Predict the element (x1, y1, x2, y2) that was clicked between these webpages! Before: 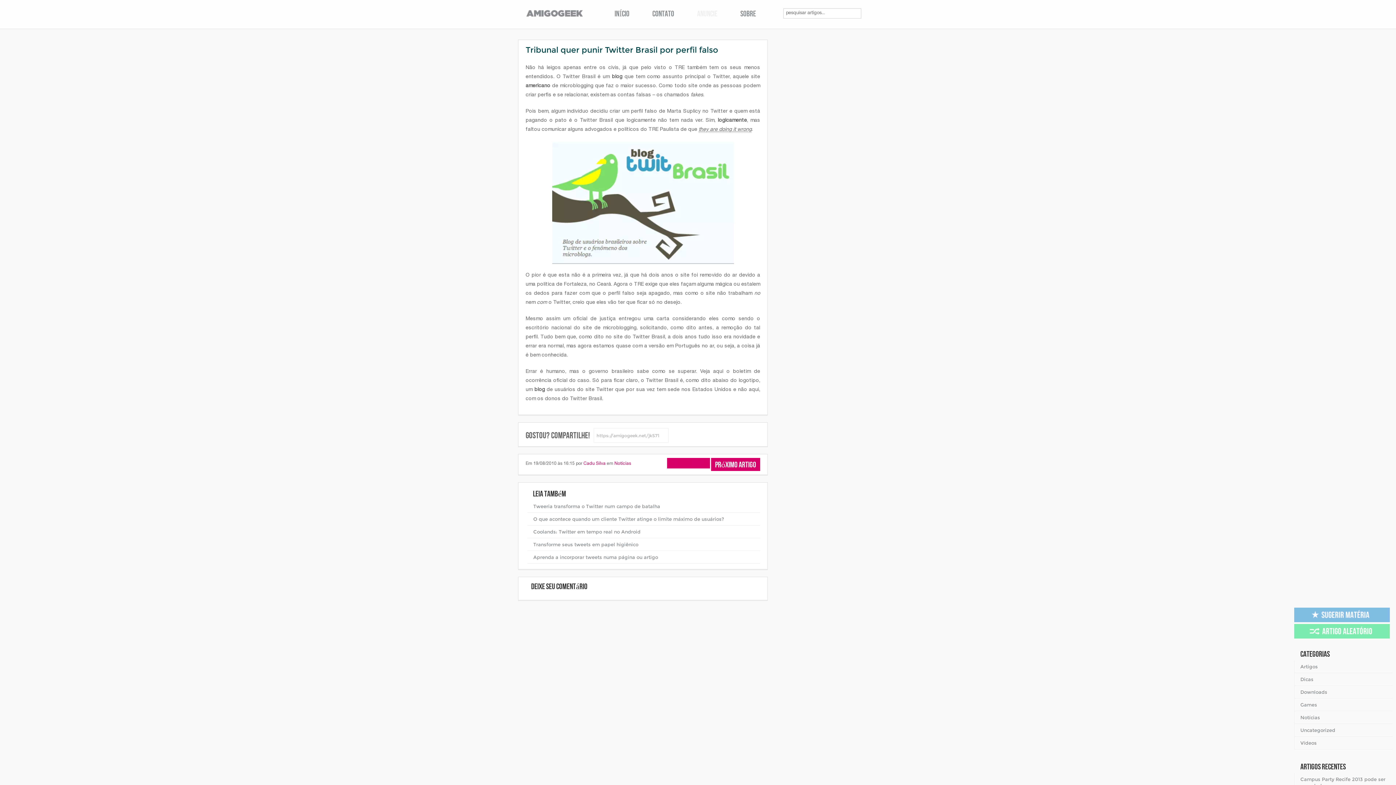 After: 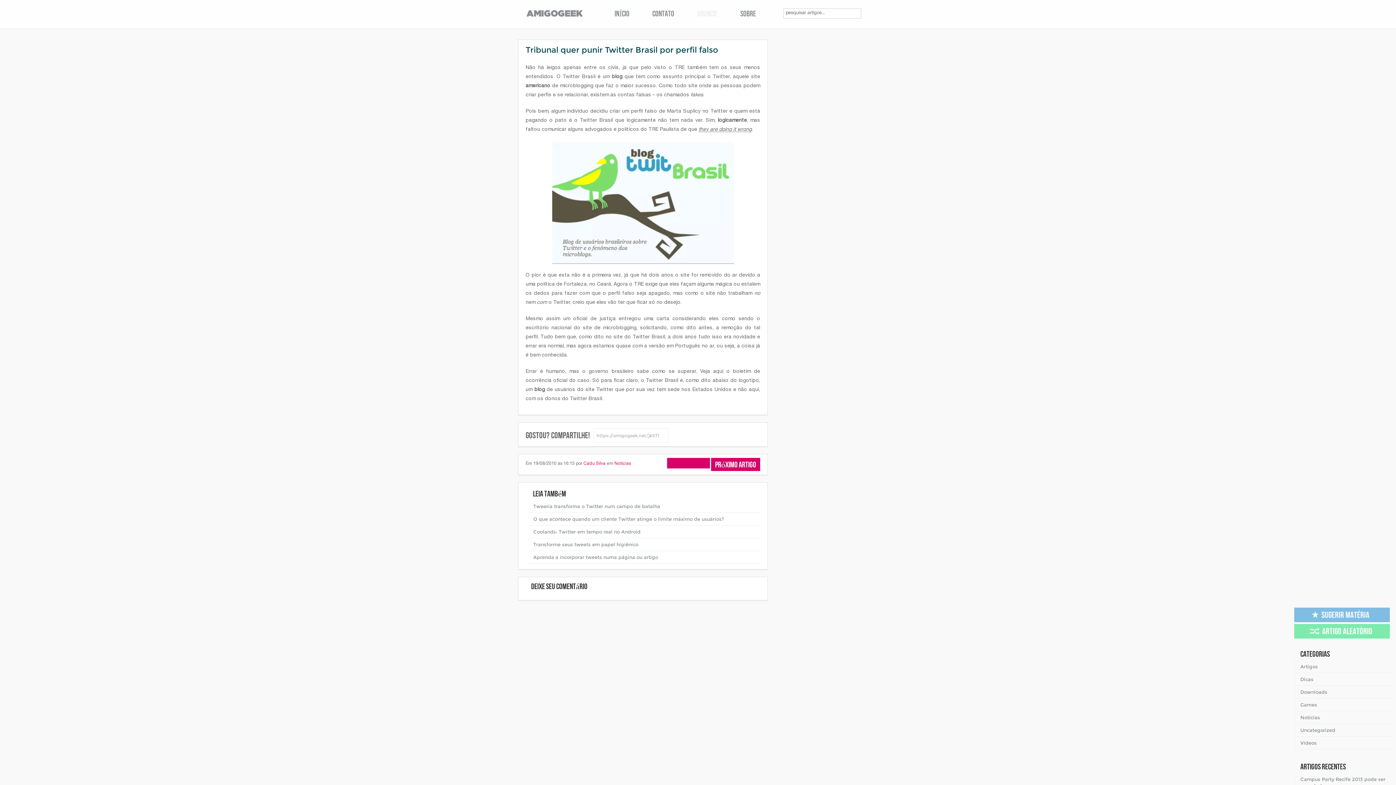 Action: bbox: (525, 45, 718, 54) label: Tribunal quer punir Twitter Brasil por perfil falso